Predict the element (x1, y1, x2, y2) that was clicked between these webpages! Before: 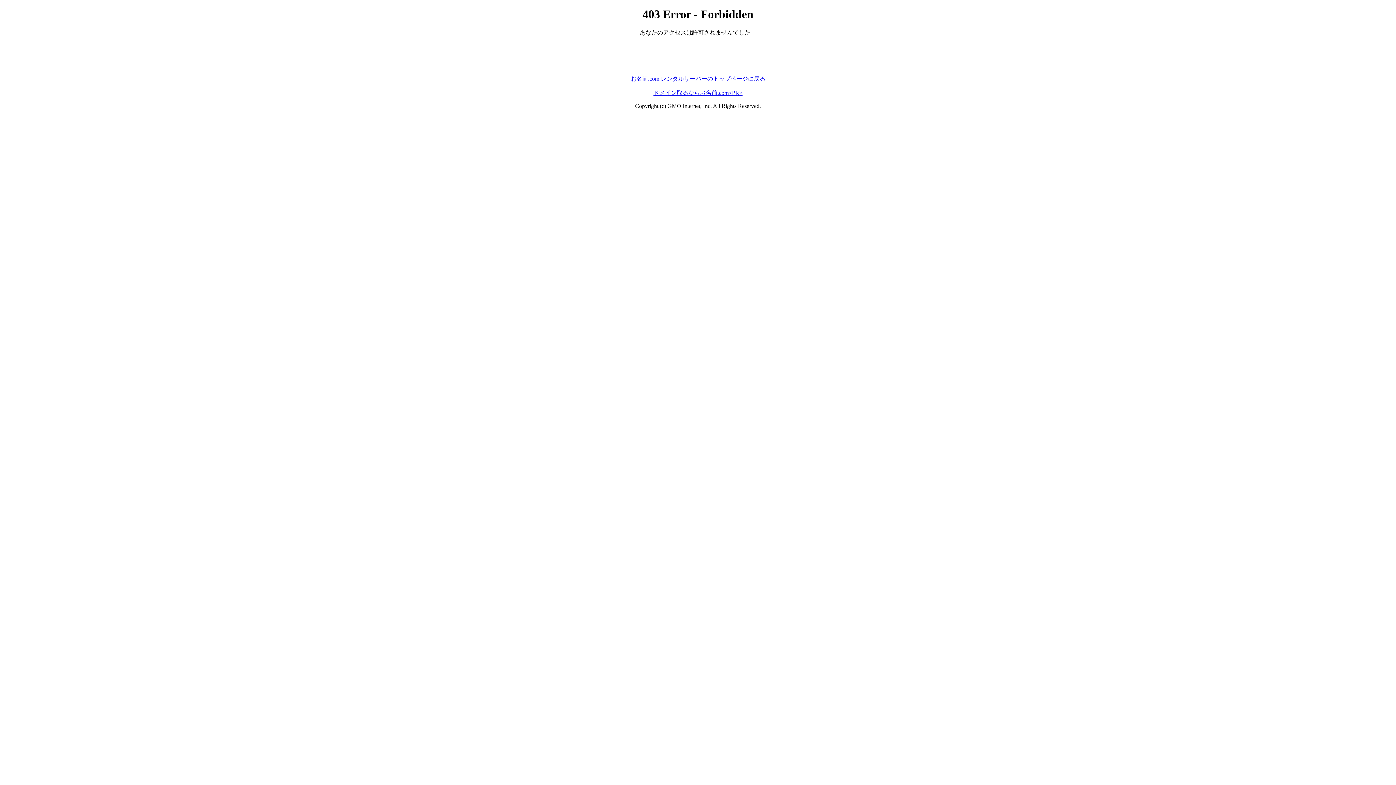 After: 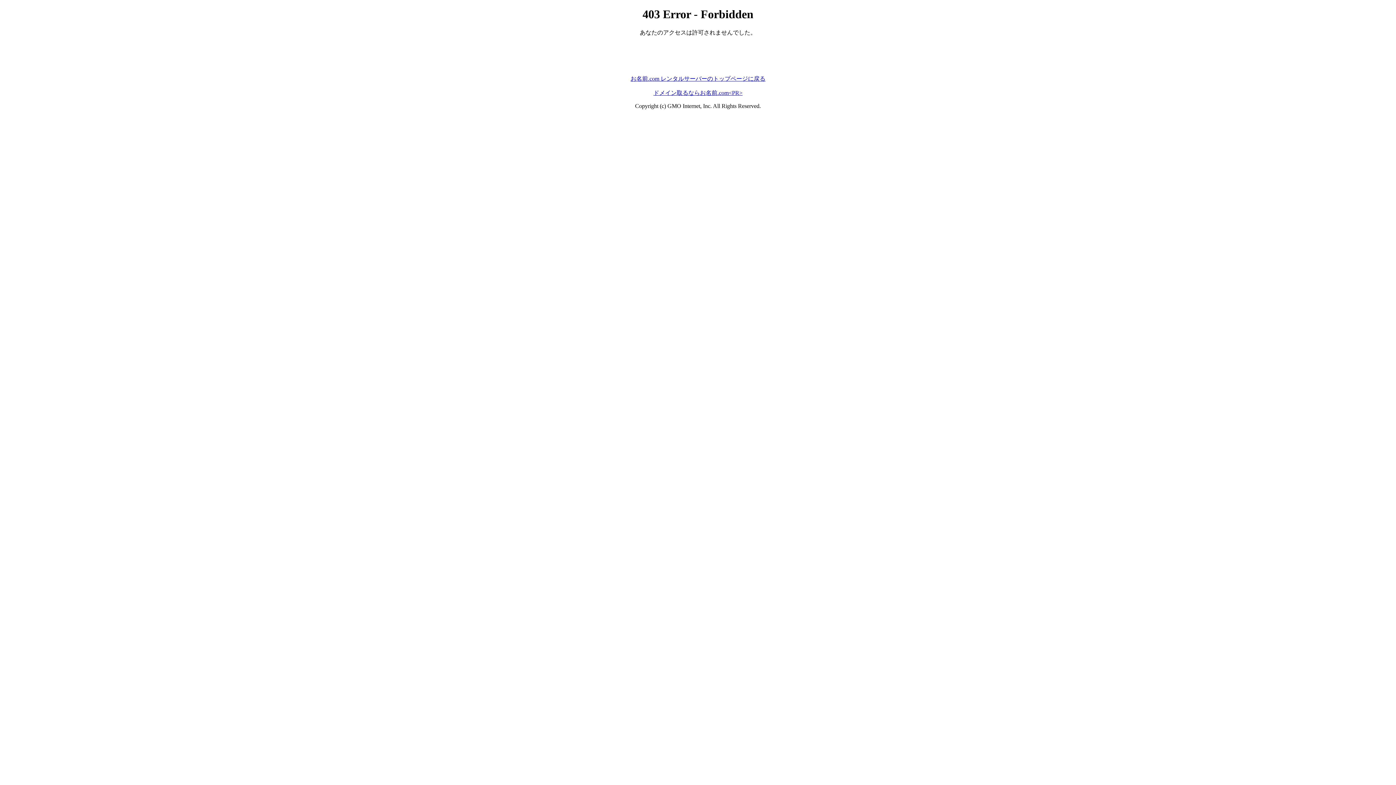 Action: bbox: (630, 75, 765, 81) label: お名前.com レンタルサーバーのトップページに戻る